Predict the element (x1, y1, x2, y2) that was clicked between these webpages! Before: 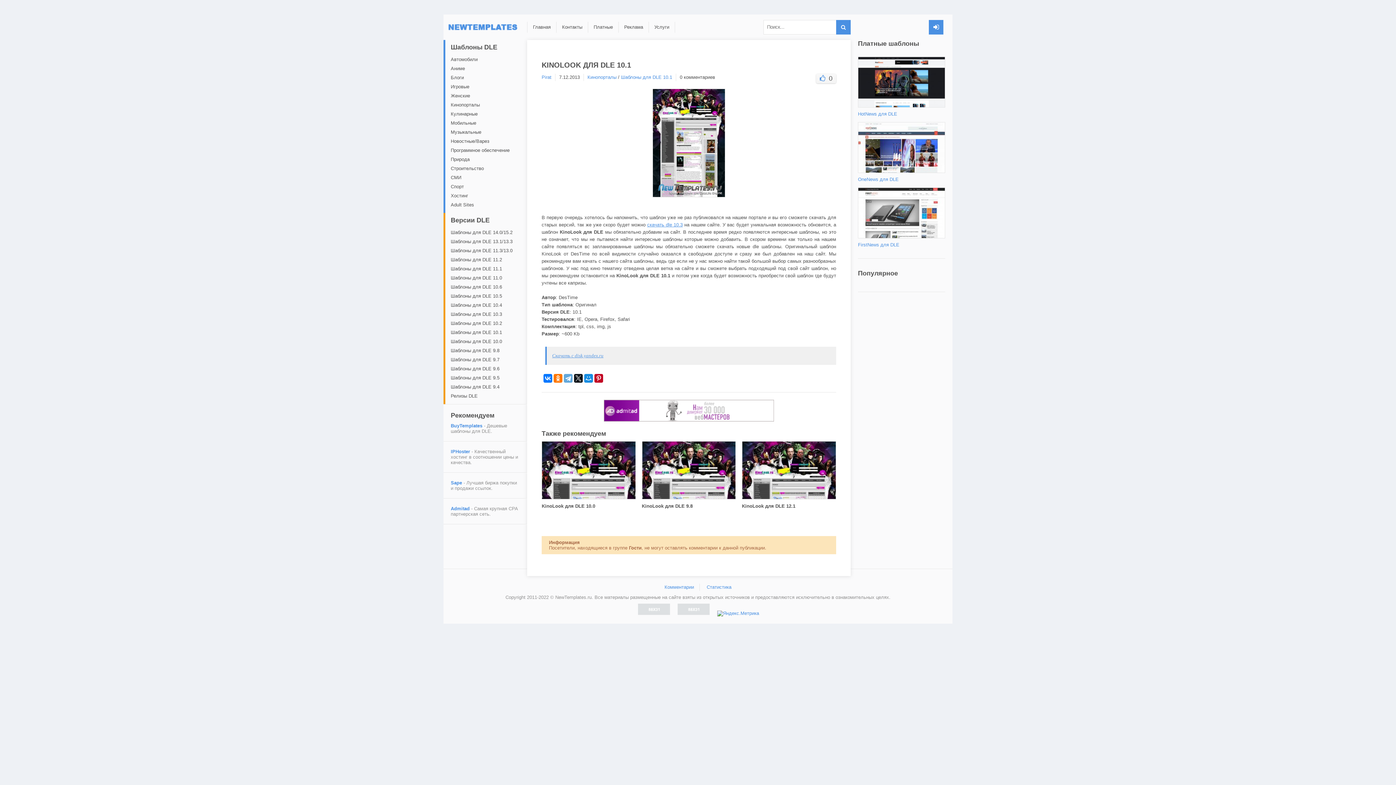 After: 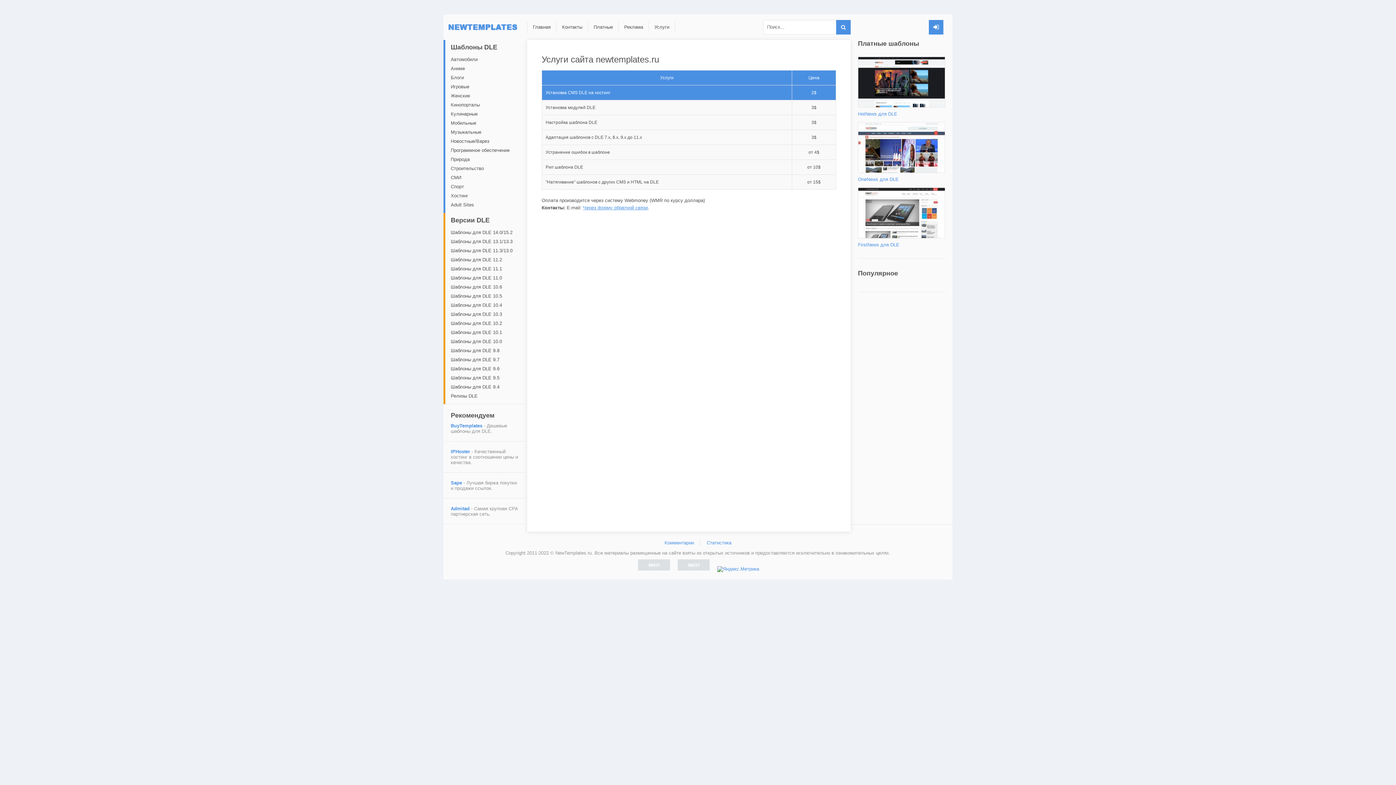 Action: bbox: (649, 21, 674, 32) label: Услуги